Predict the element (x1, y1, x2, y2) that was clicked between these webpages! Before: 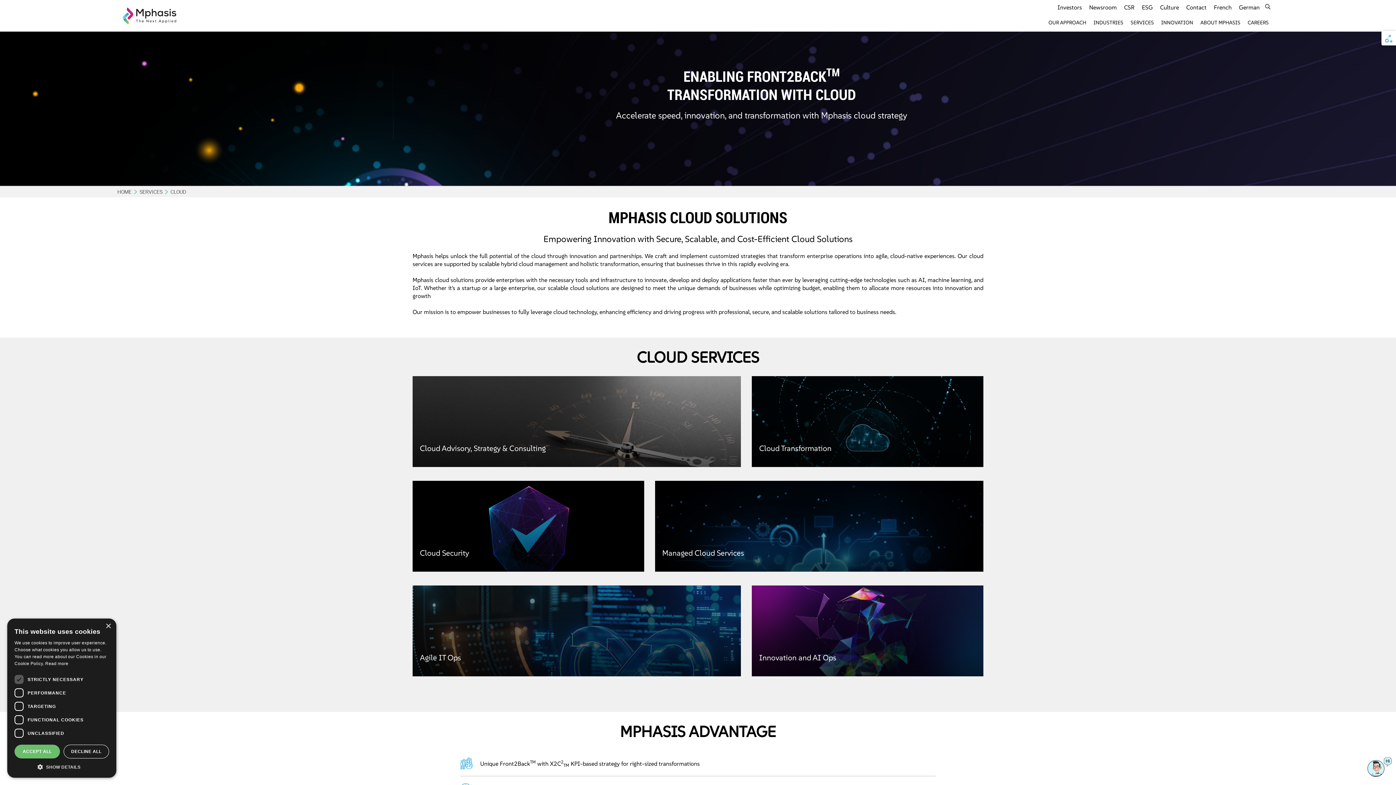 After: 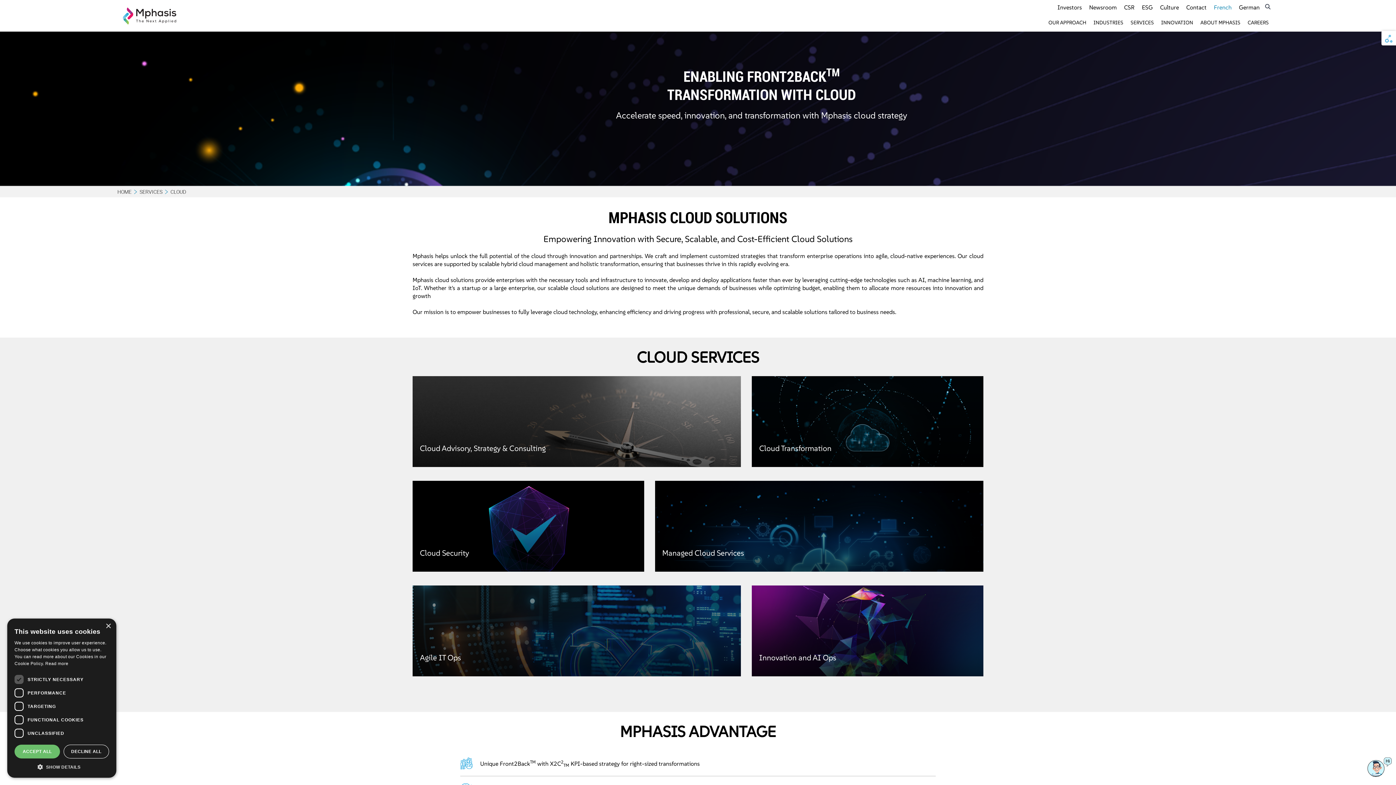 Action: bbox: (1210, 1, 1235, 12) label: French